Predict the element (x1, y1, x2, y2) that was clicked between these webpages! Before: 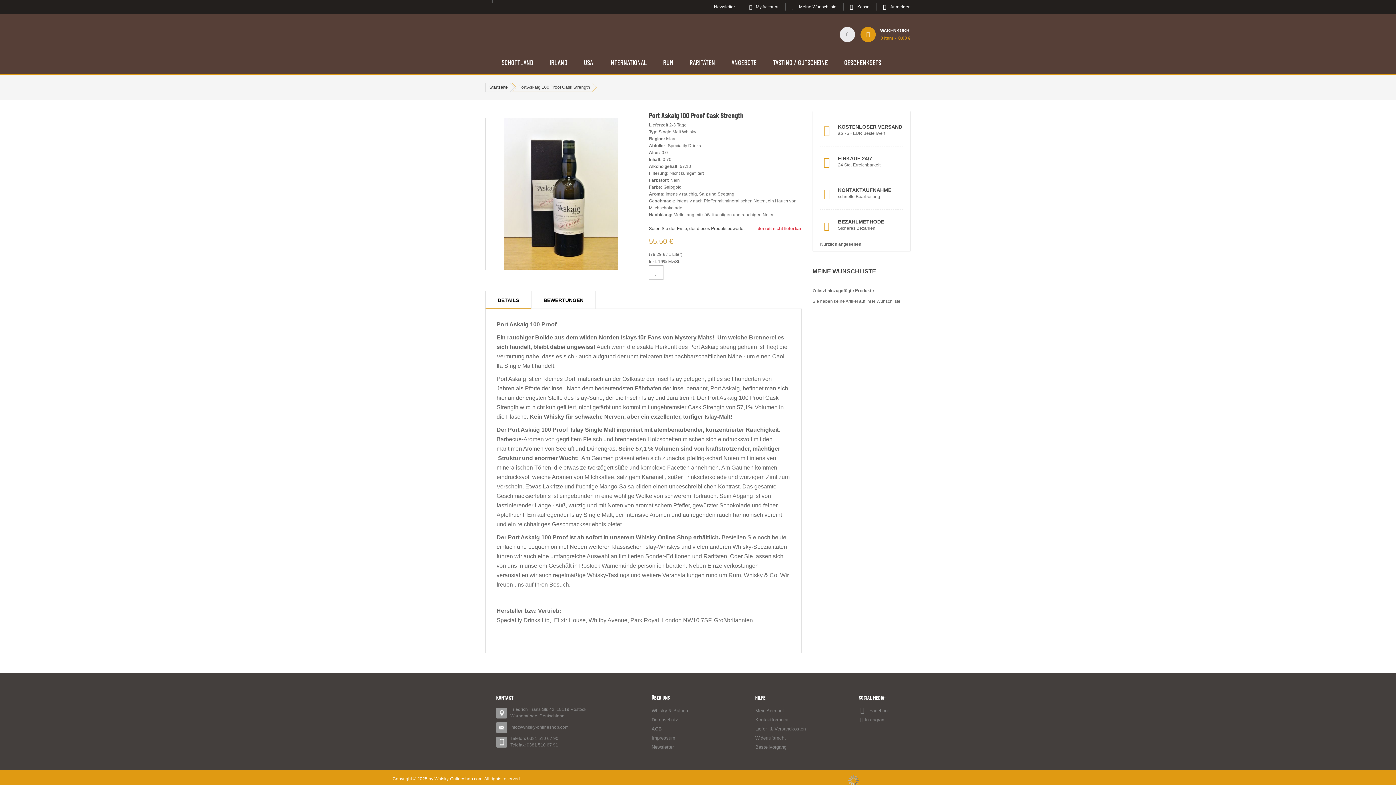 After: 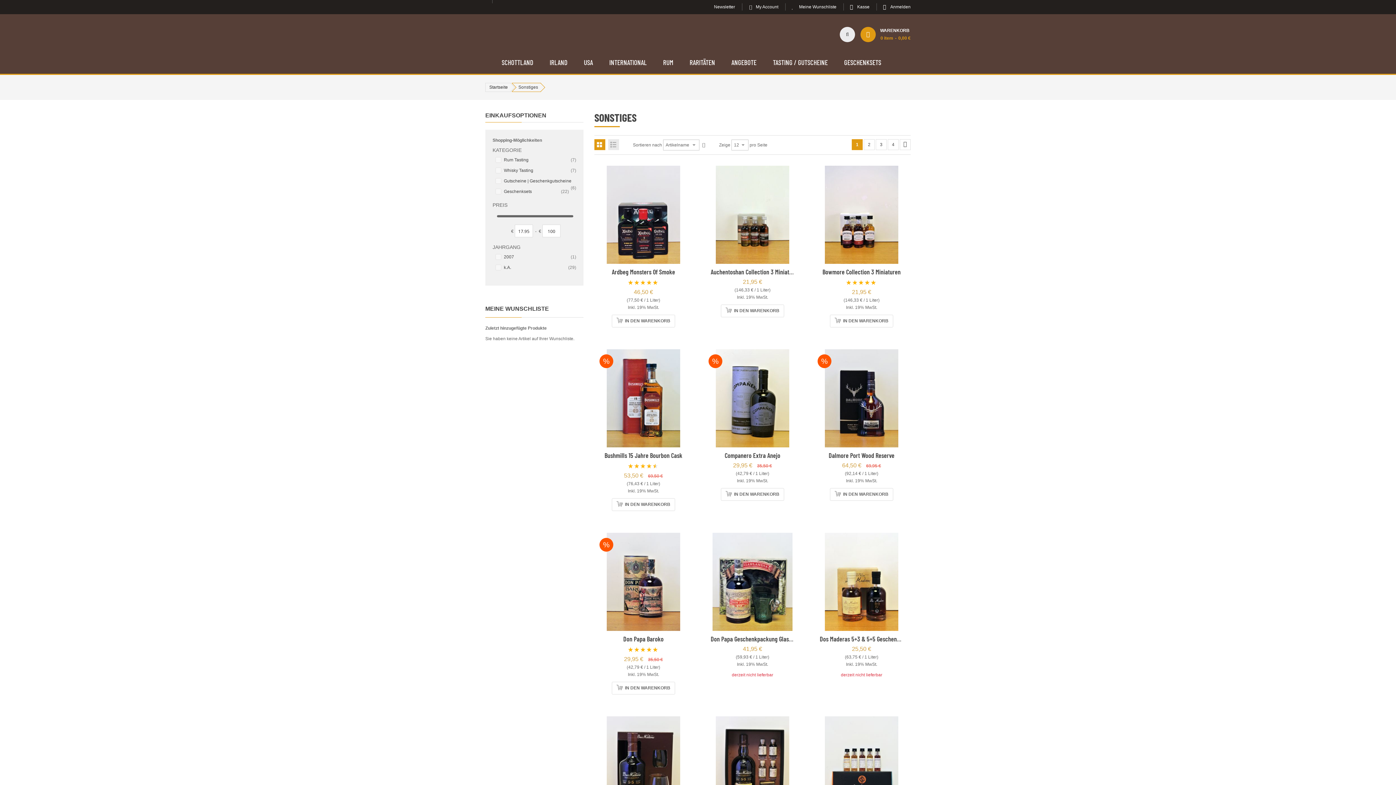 Action: bbox: (773, 56, 828, 68) label: TASTING / GUTSCHEINE